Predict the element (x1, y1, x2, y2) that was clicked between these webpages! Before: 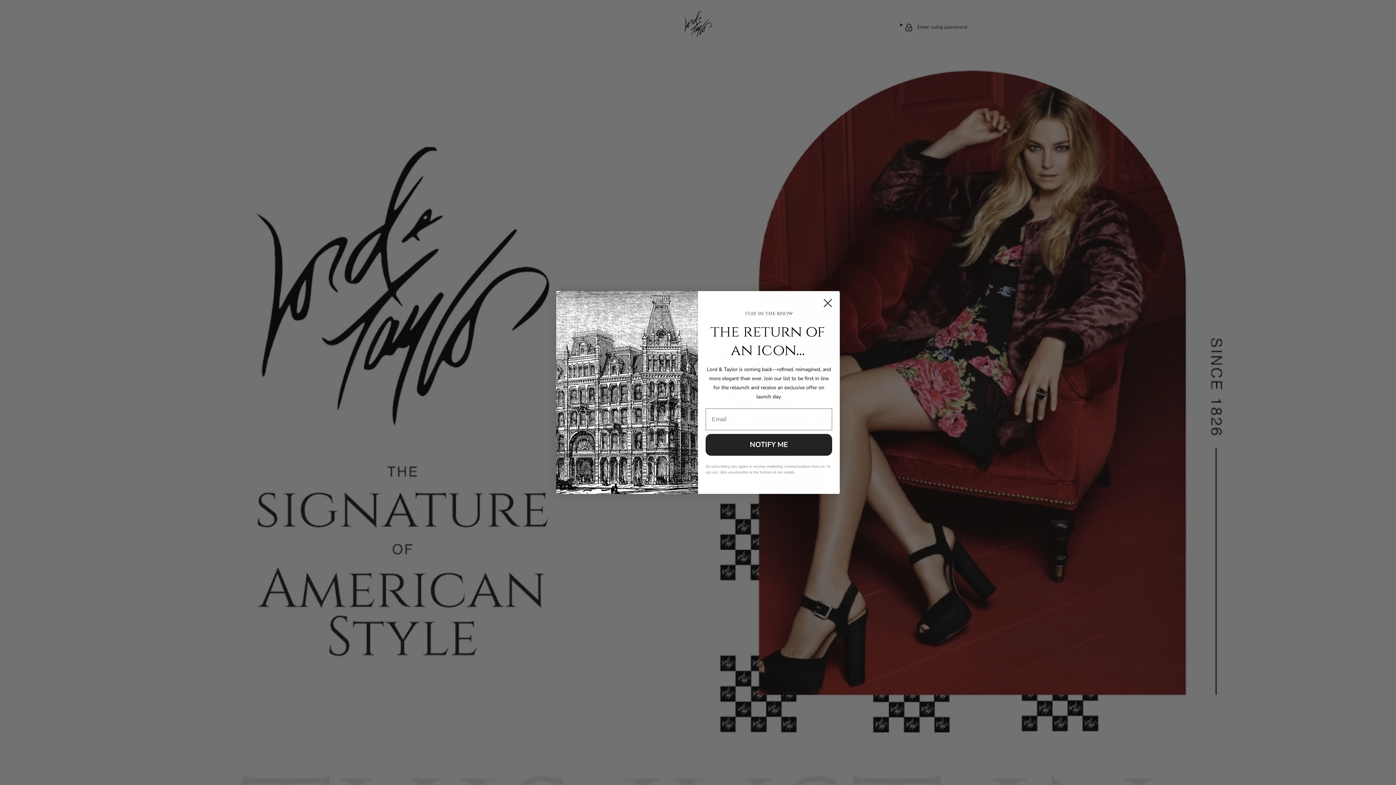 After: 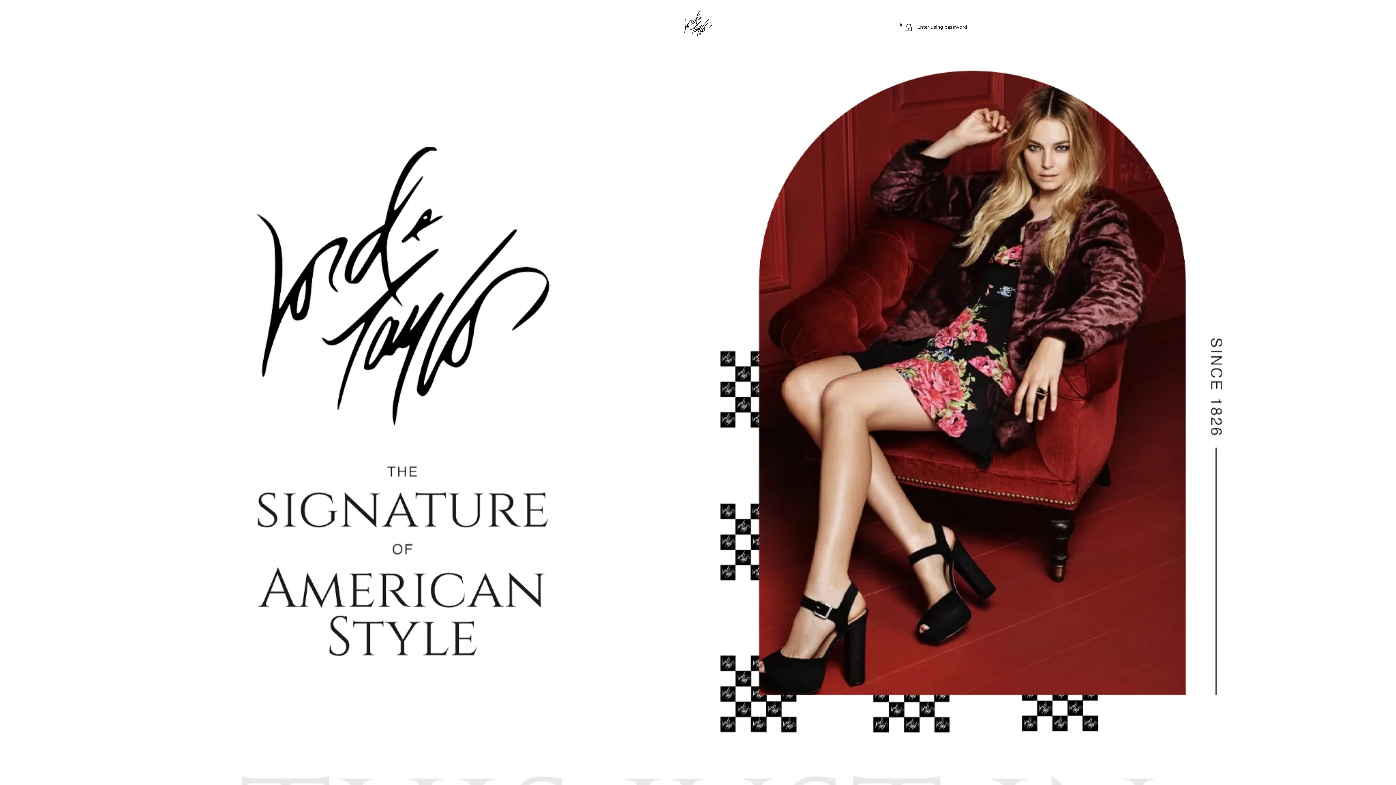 Action: bbox: (818, 294, 837, 312) label: Close dialog